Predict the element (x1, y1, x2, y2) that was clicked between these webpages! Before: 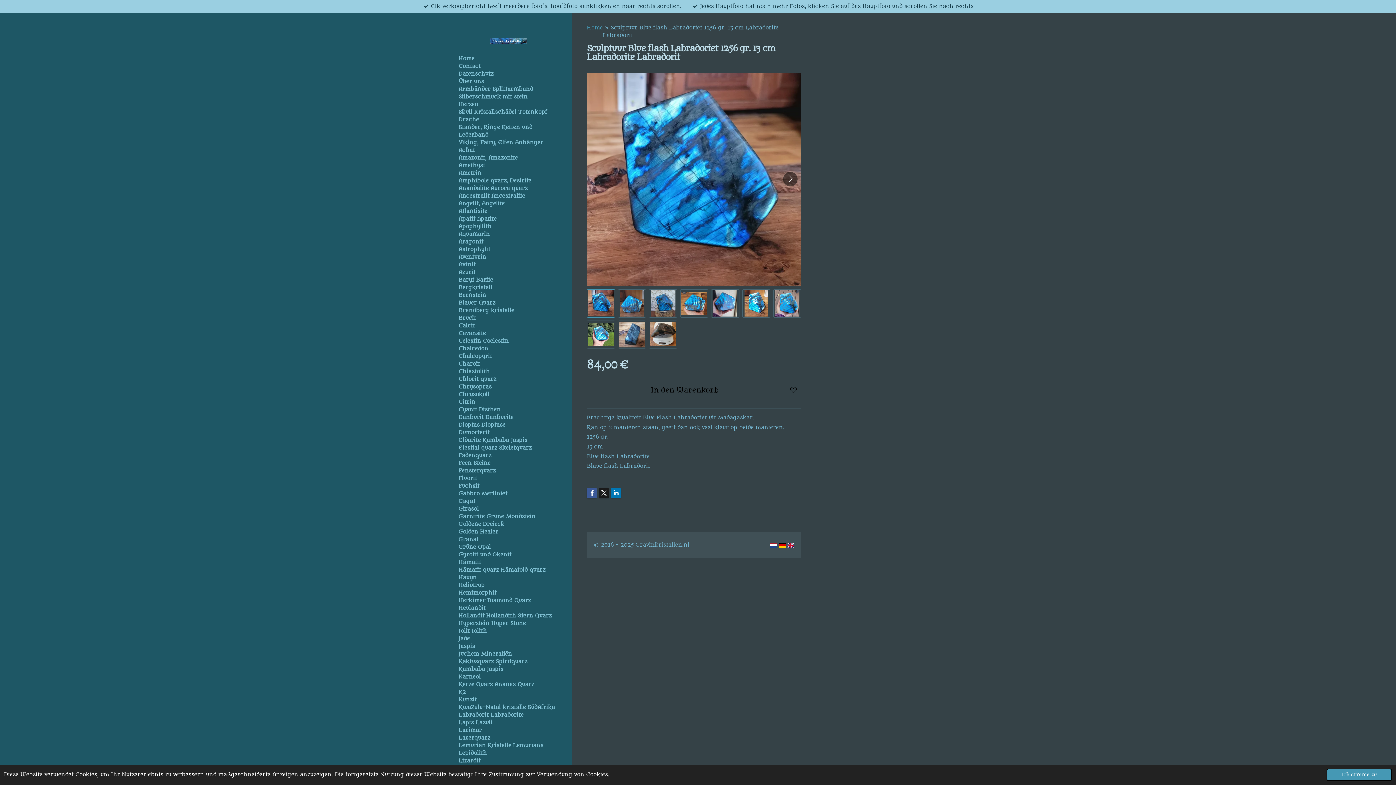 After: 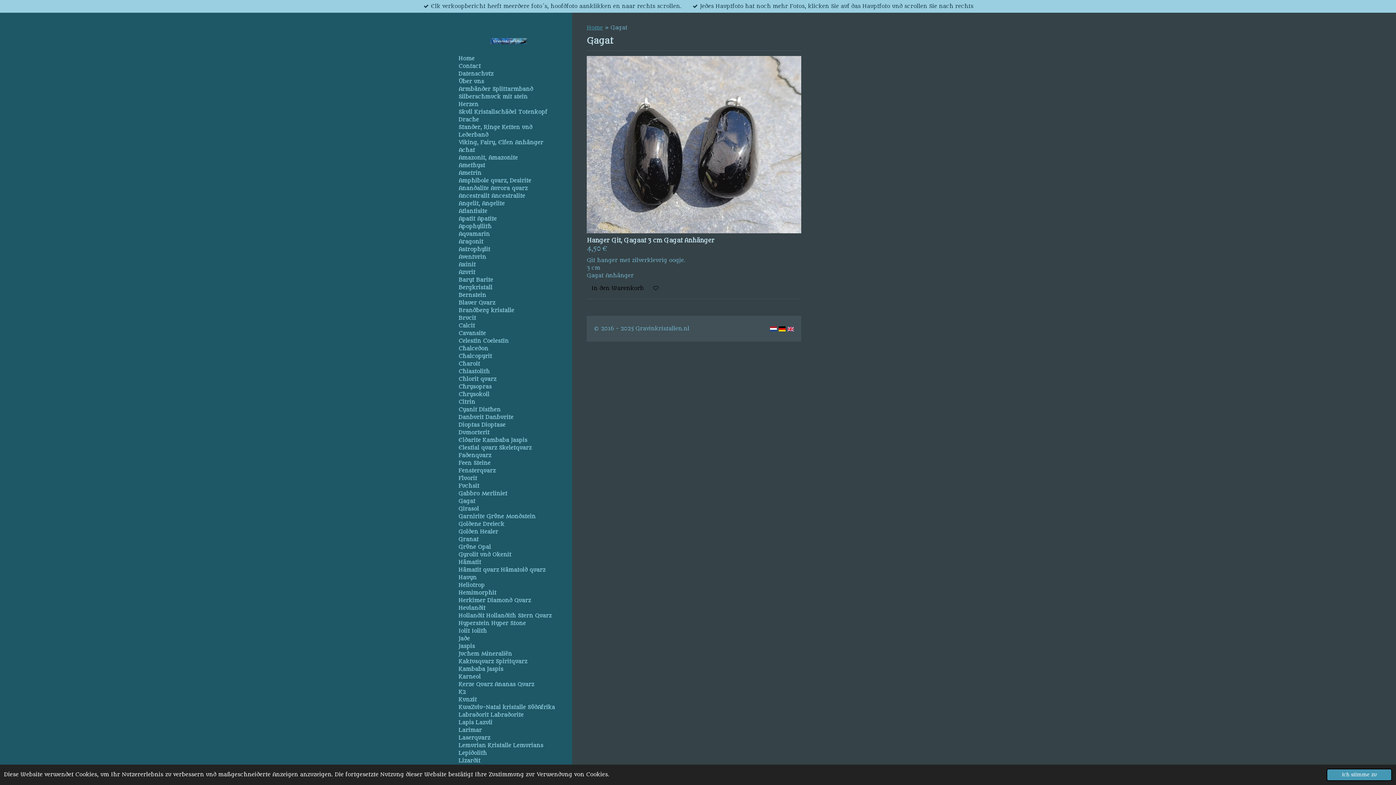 Action: bbox: (456, 497, 561, 505) label: Gagat